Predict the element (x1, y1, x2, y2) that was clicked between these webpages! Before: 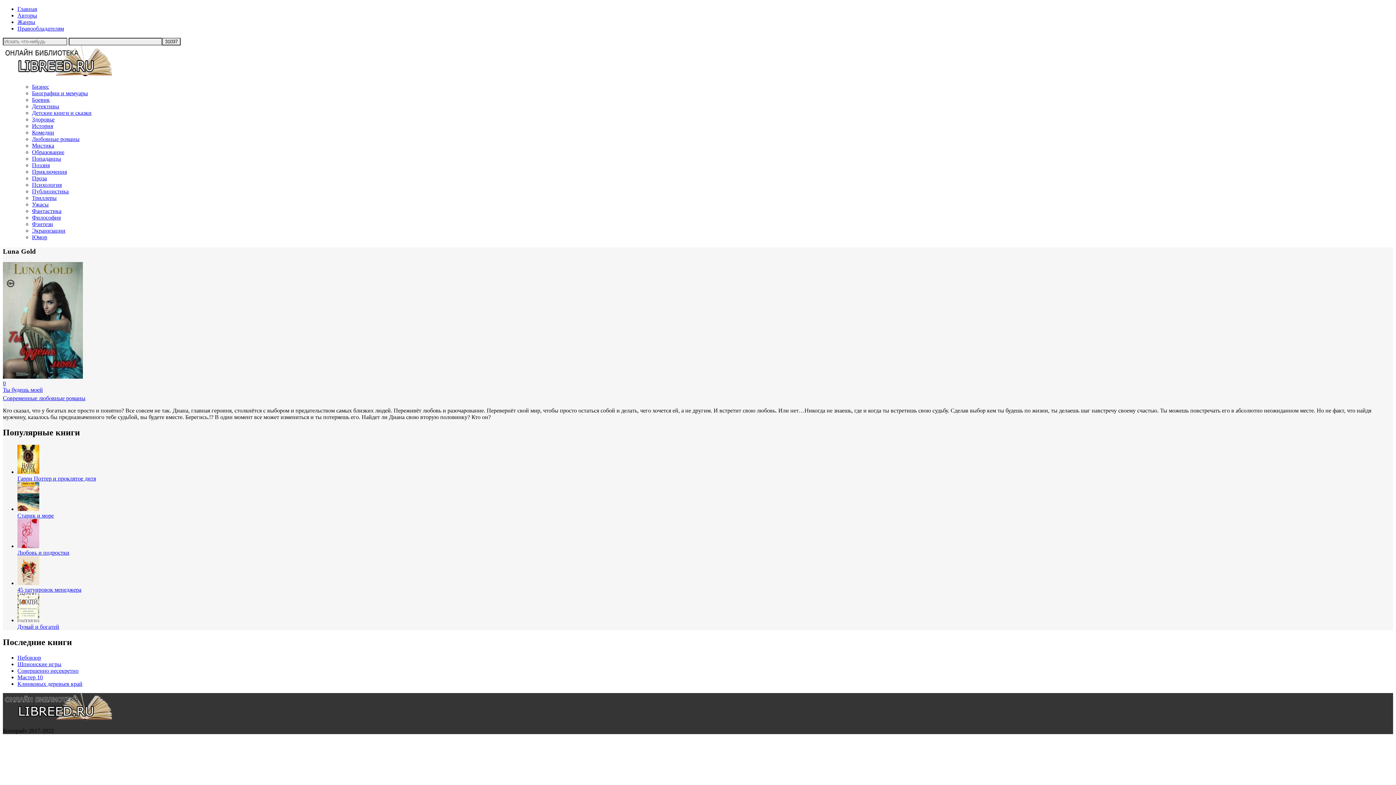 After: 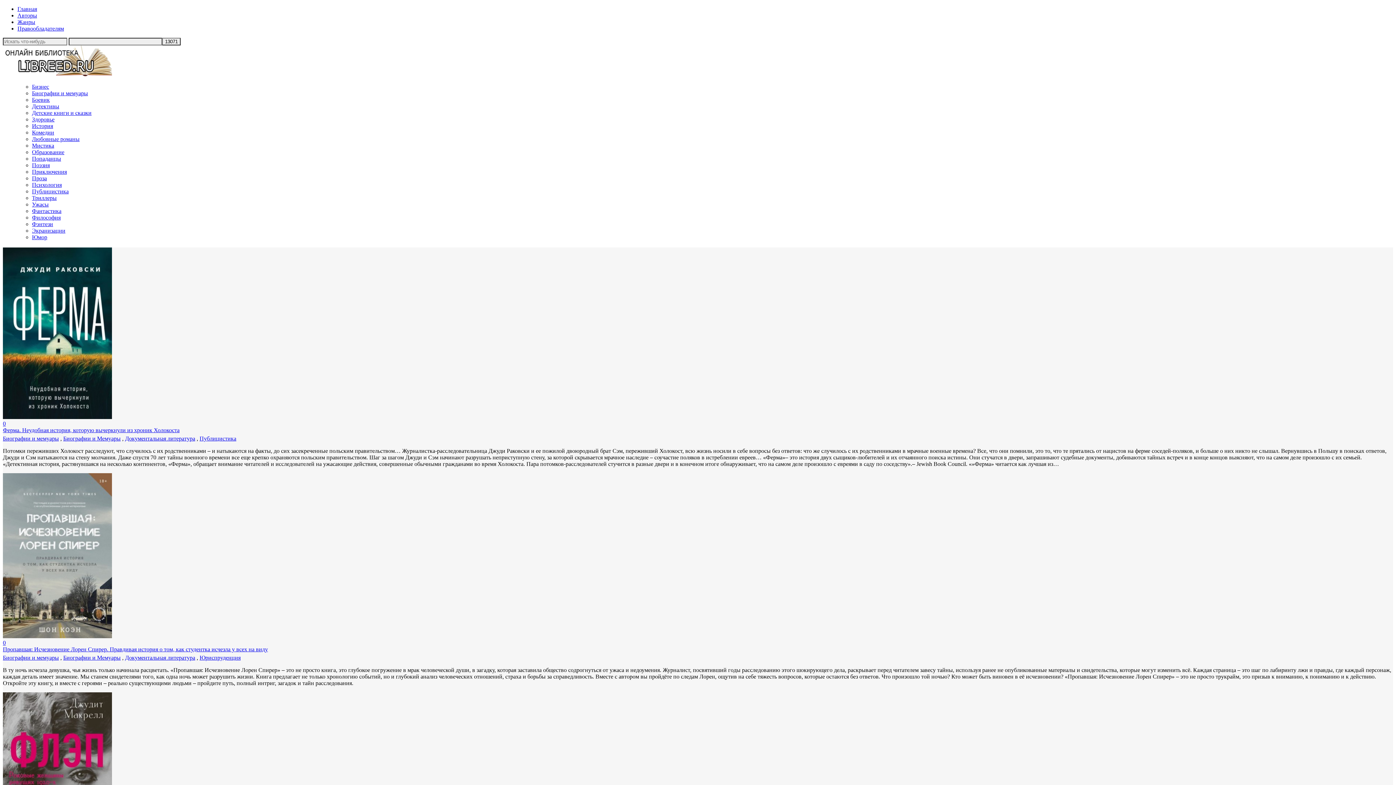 Action: bbox: (32, 90, 88, 96) label: Биографии и мемуары